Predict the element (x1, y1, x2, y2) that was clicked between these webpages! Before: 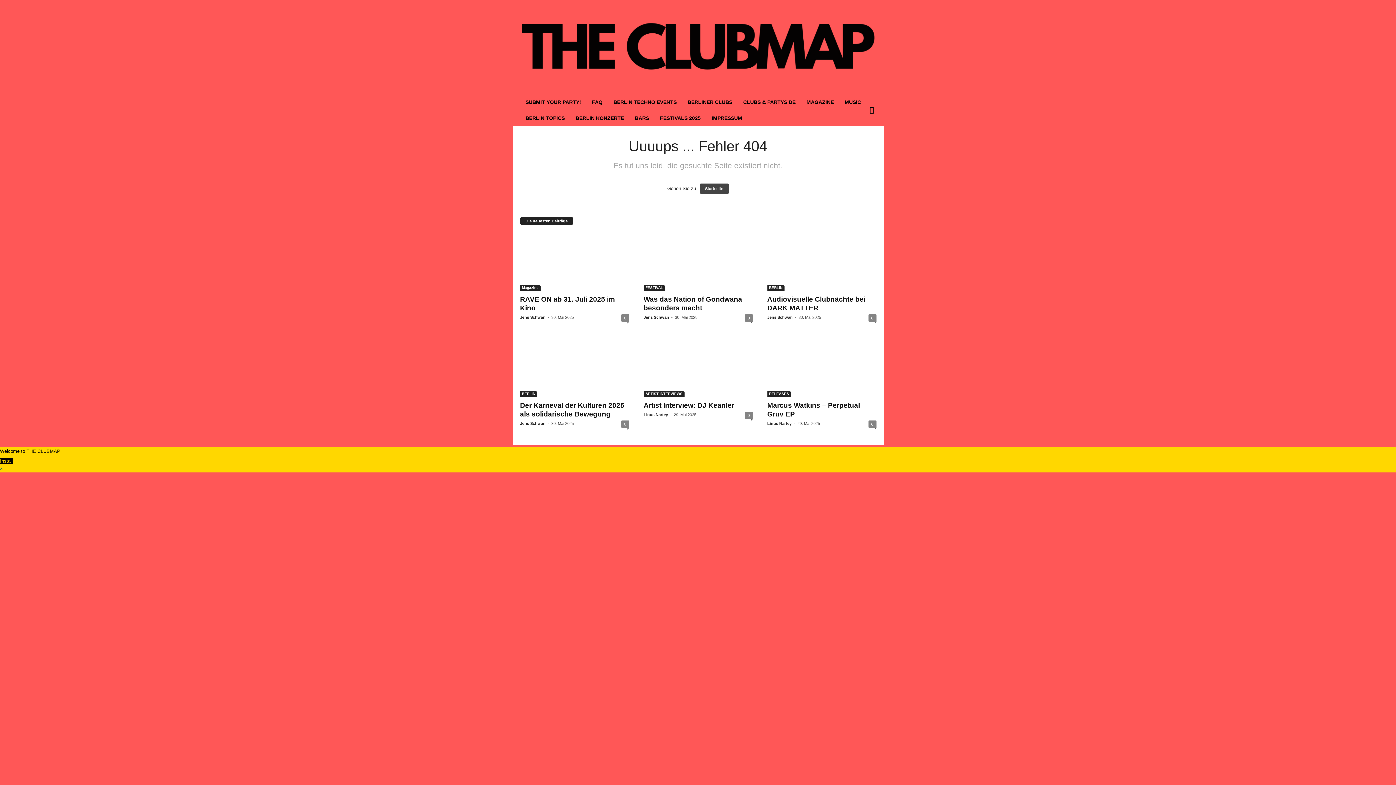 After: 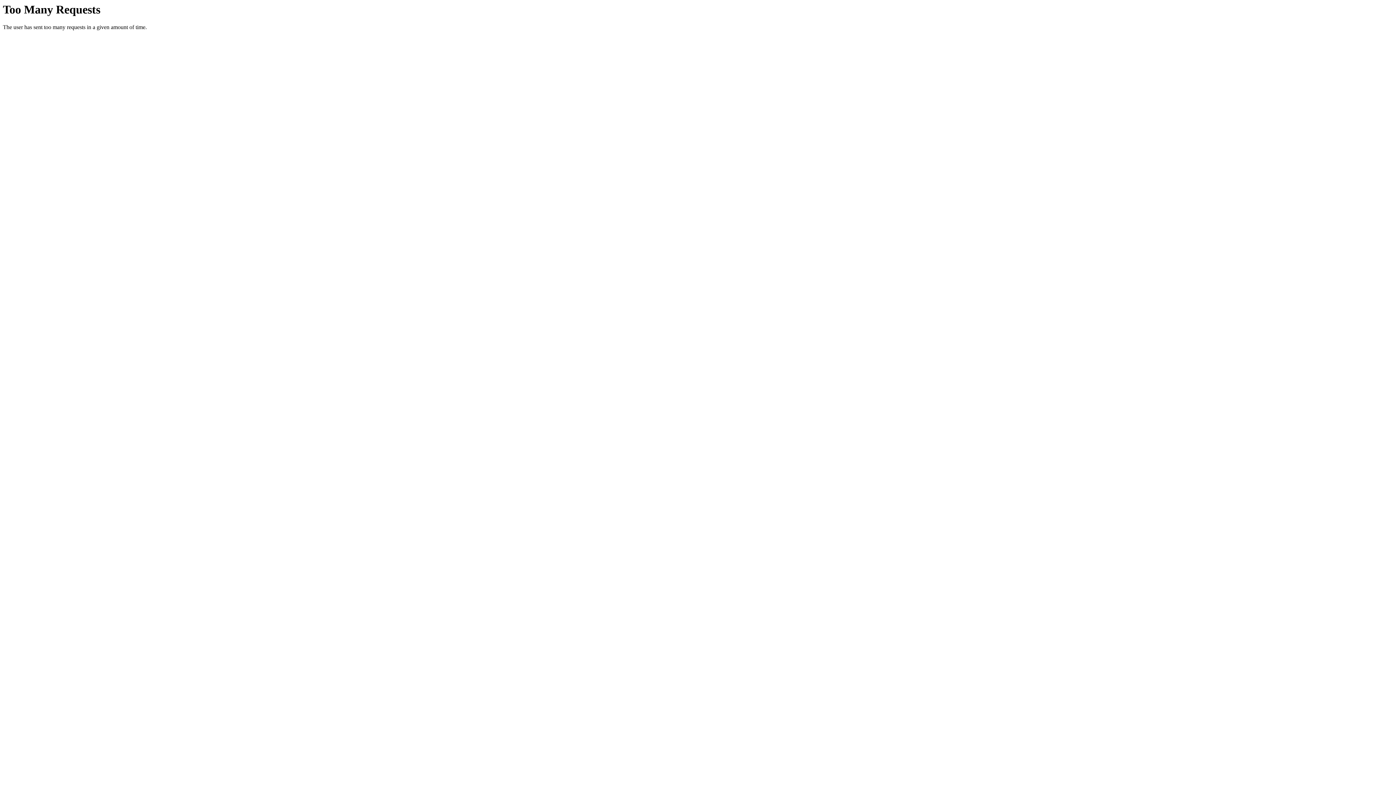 Action: bbox: (643, 232, 752, 290)